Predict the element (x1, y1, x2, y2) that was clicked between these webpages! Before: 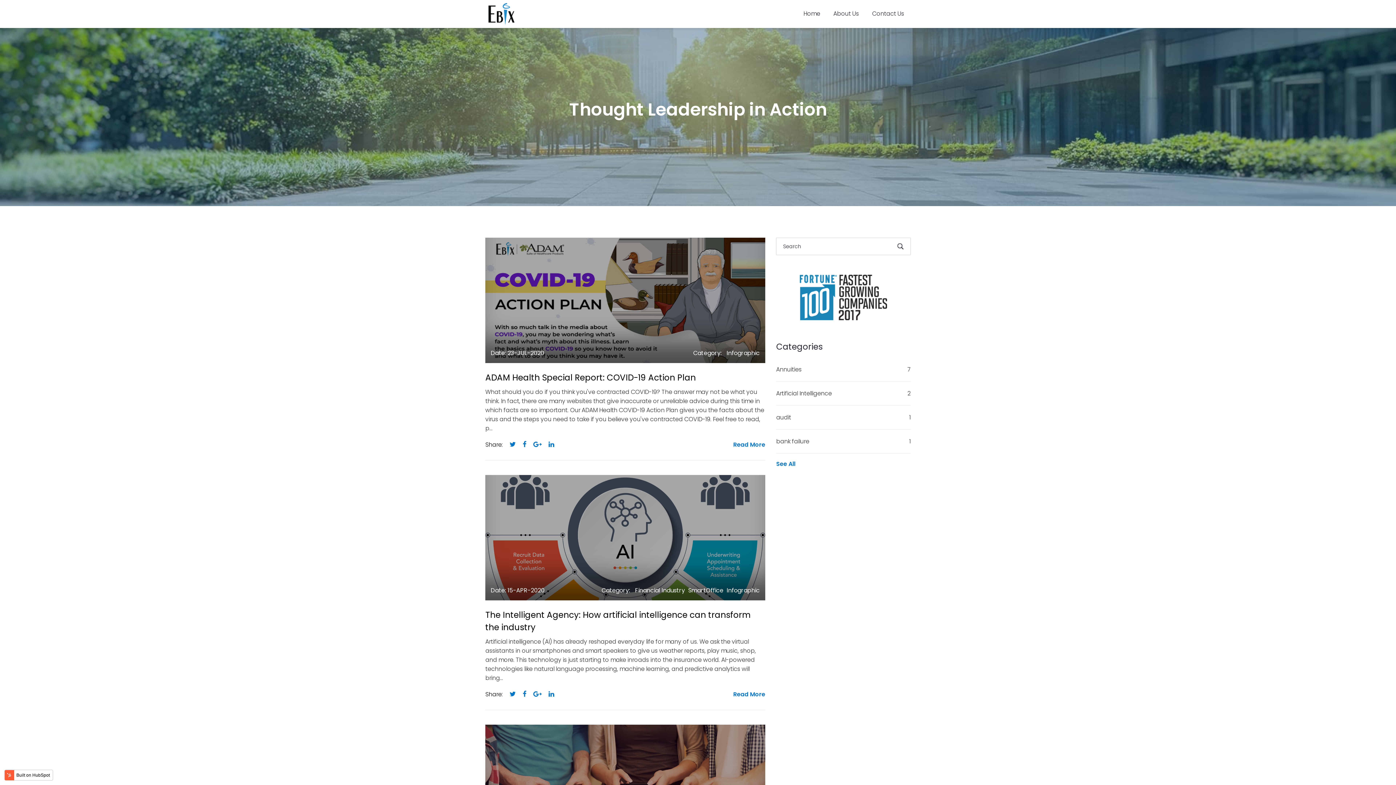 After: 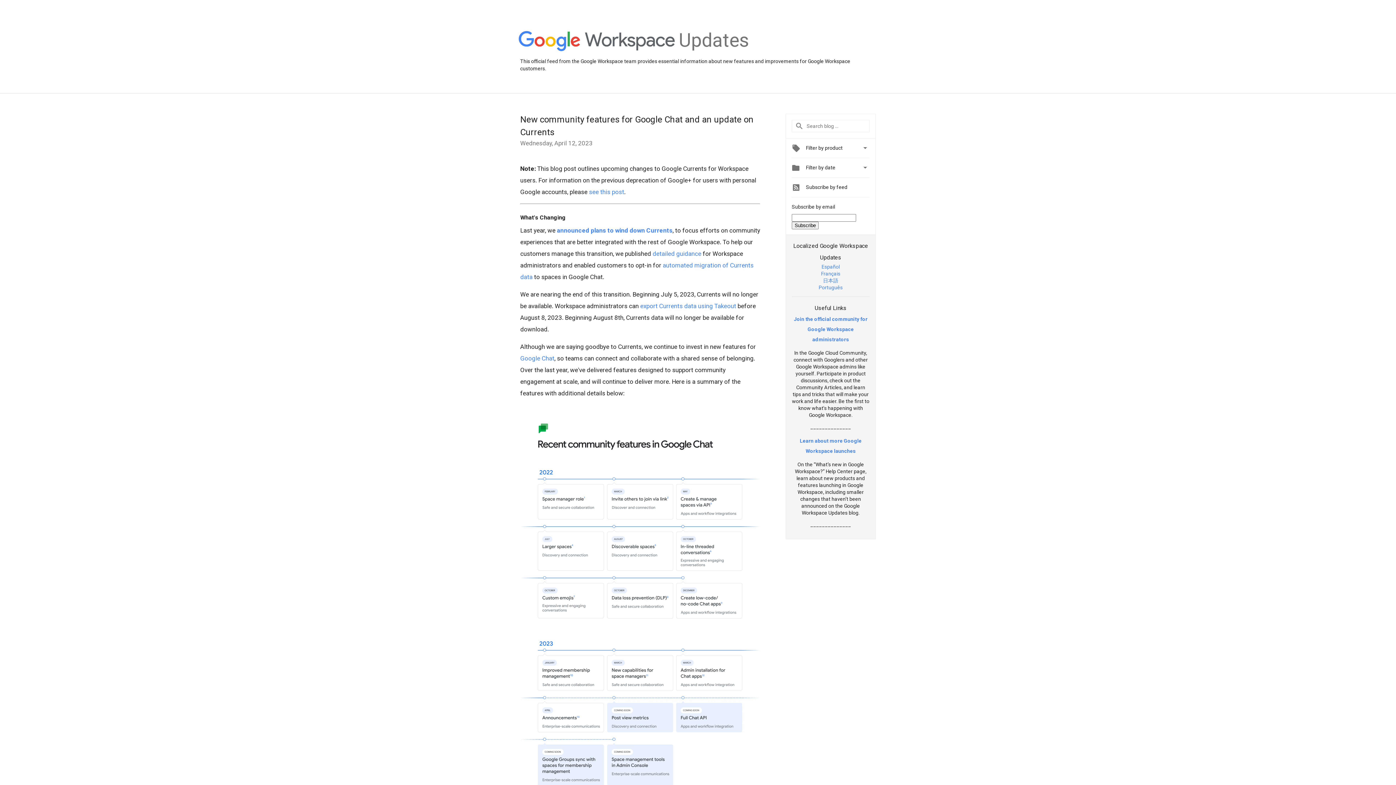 Action: bbox: (533, 440, 541, 449)